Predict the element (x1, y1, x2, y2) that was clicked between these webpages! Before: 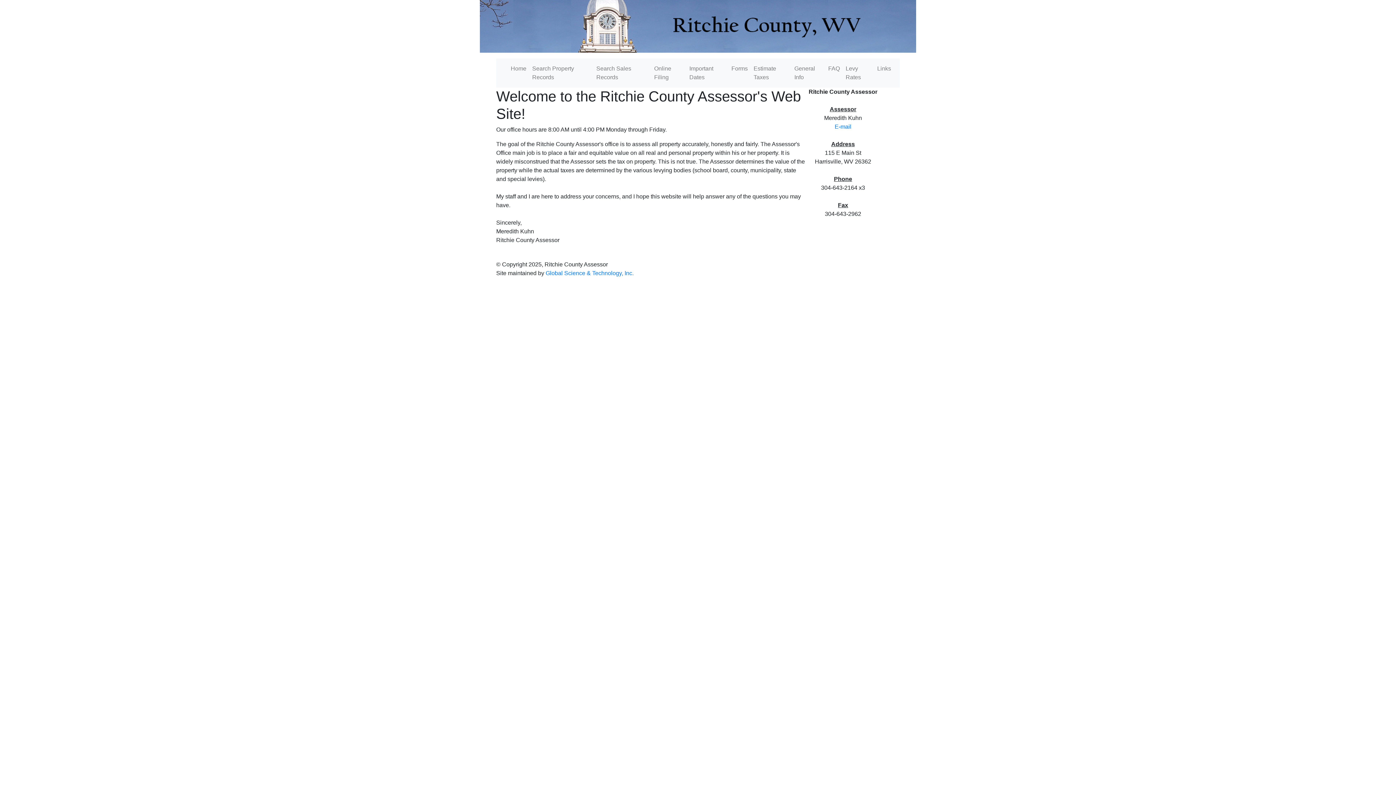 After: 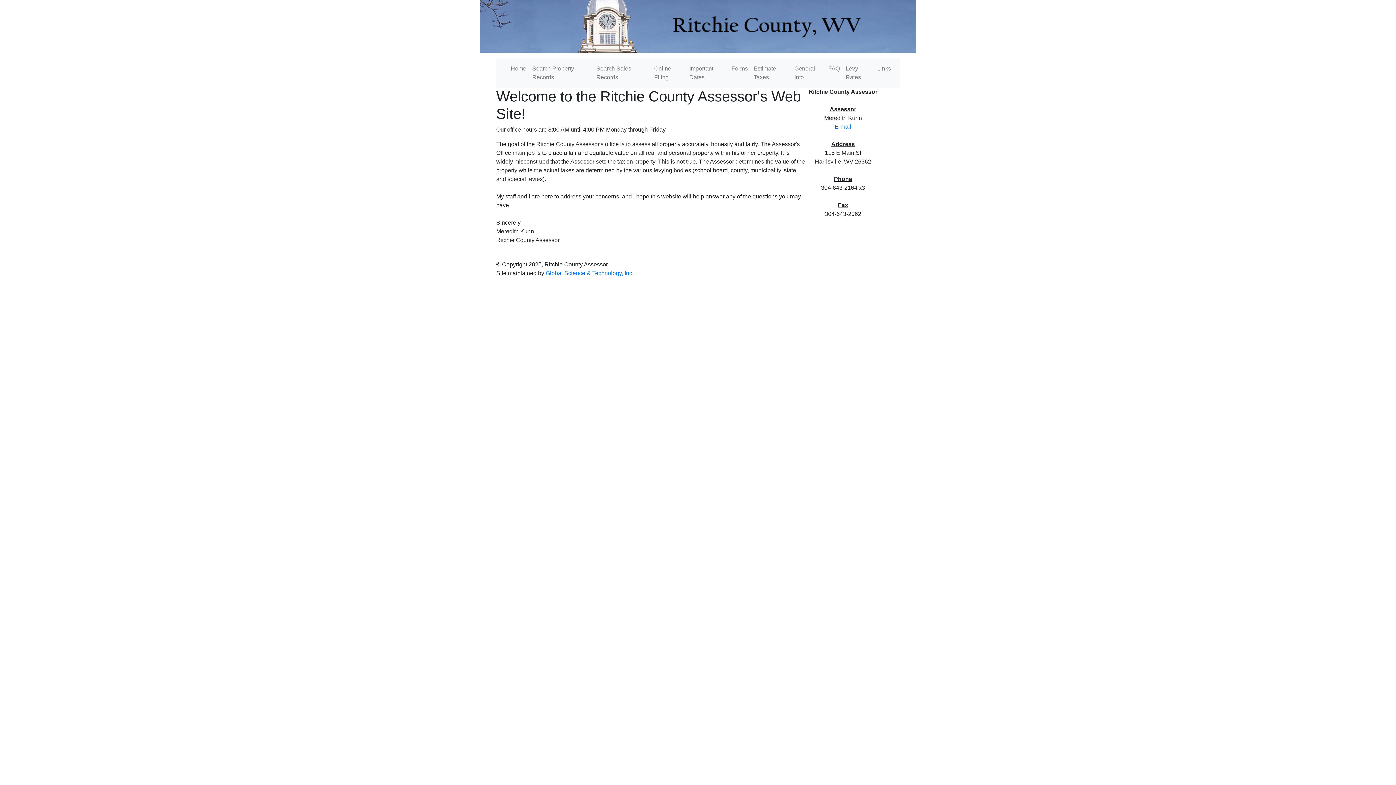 Action: bbox: (508, 61, 529, 76) label: Home